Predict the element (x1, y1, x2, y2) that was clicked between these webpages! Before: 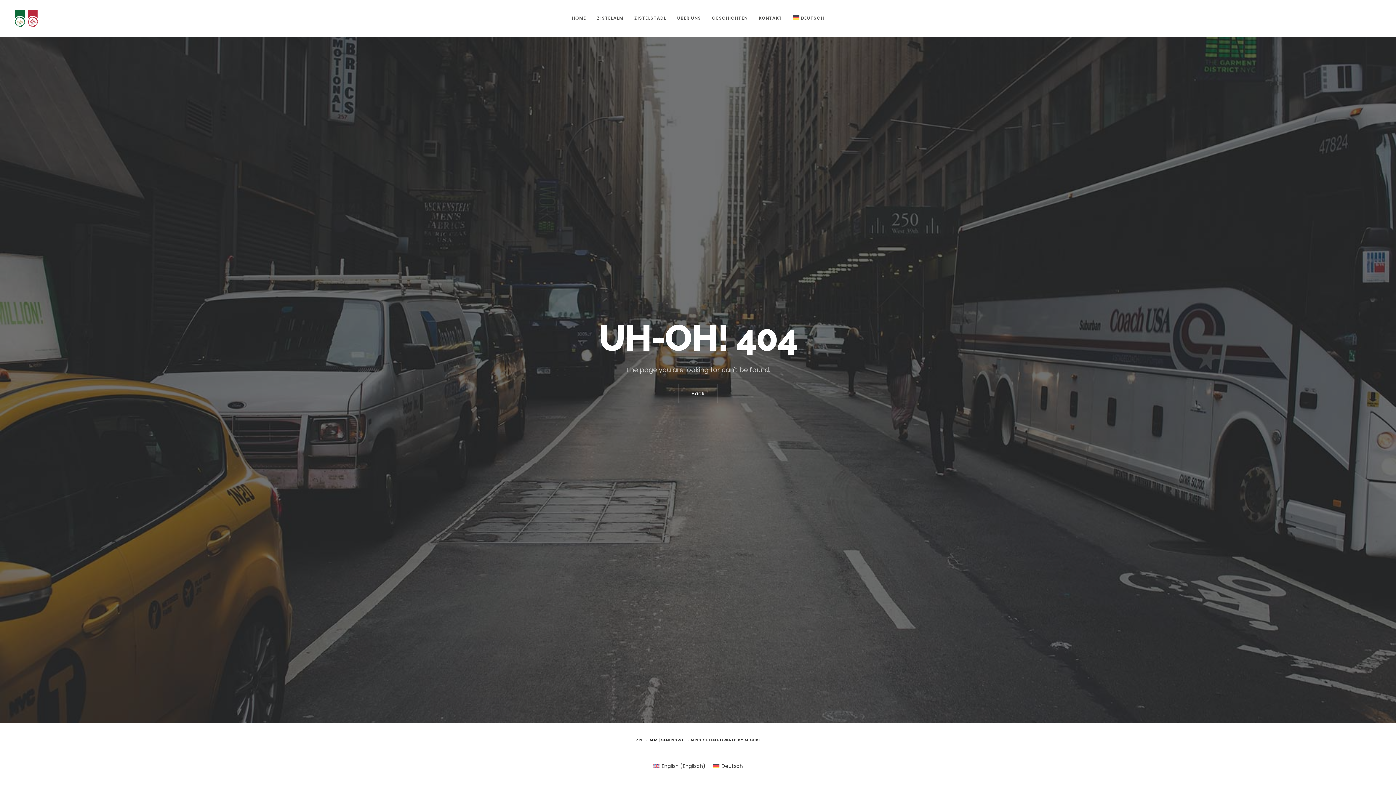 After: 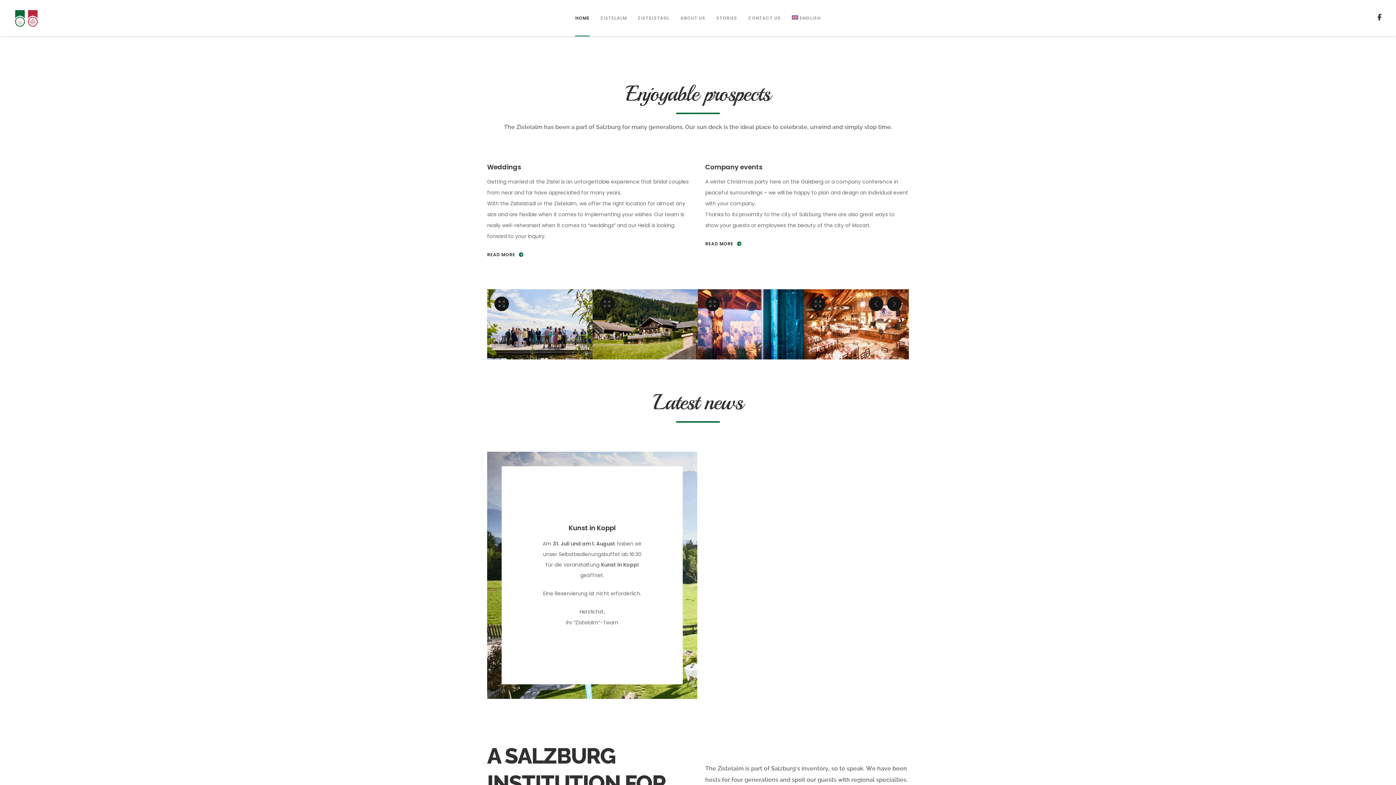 Action: label: English (Englisch) bbox: (649, 761, 709, 771)